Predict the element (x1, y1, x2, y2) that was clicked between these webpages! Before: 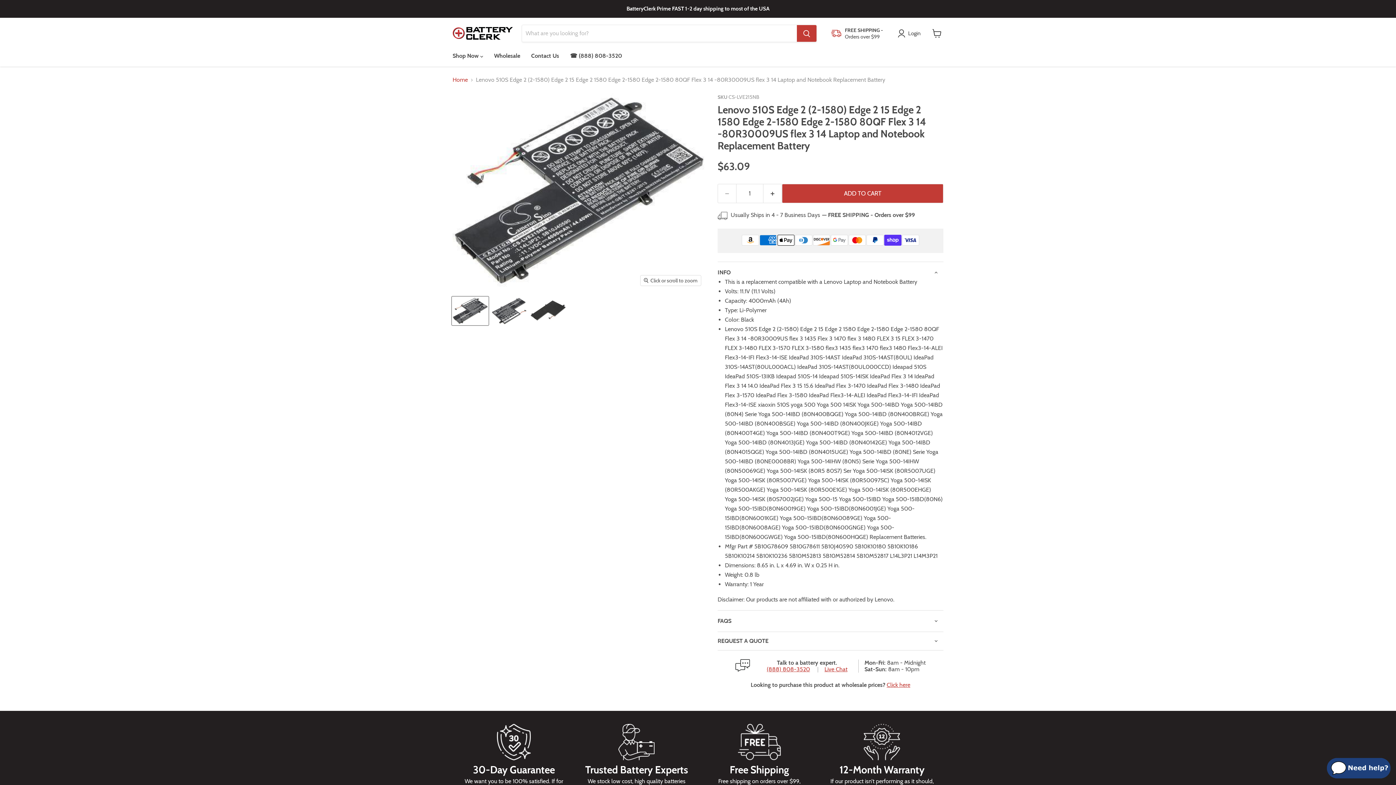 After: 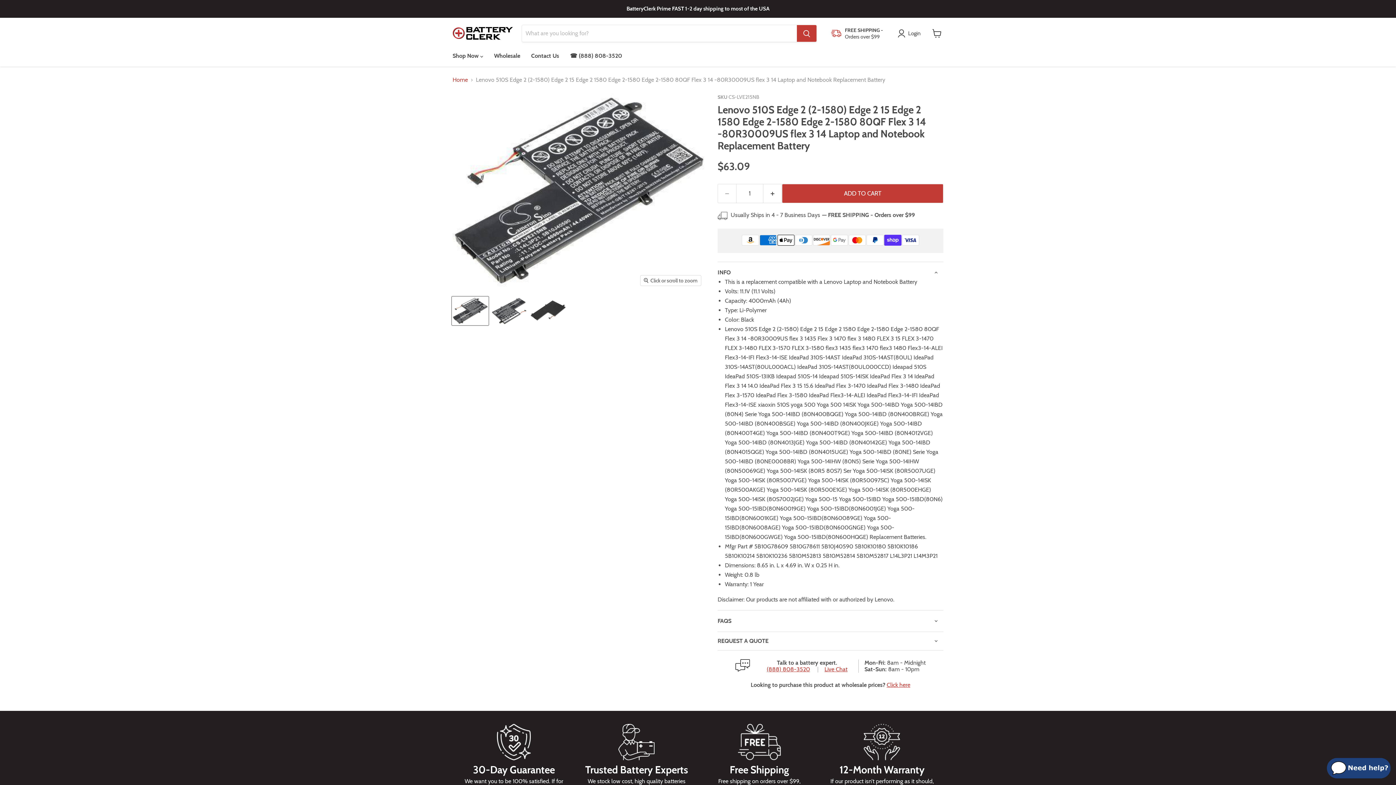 Action: bbox: (735, 659, 756, 673)